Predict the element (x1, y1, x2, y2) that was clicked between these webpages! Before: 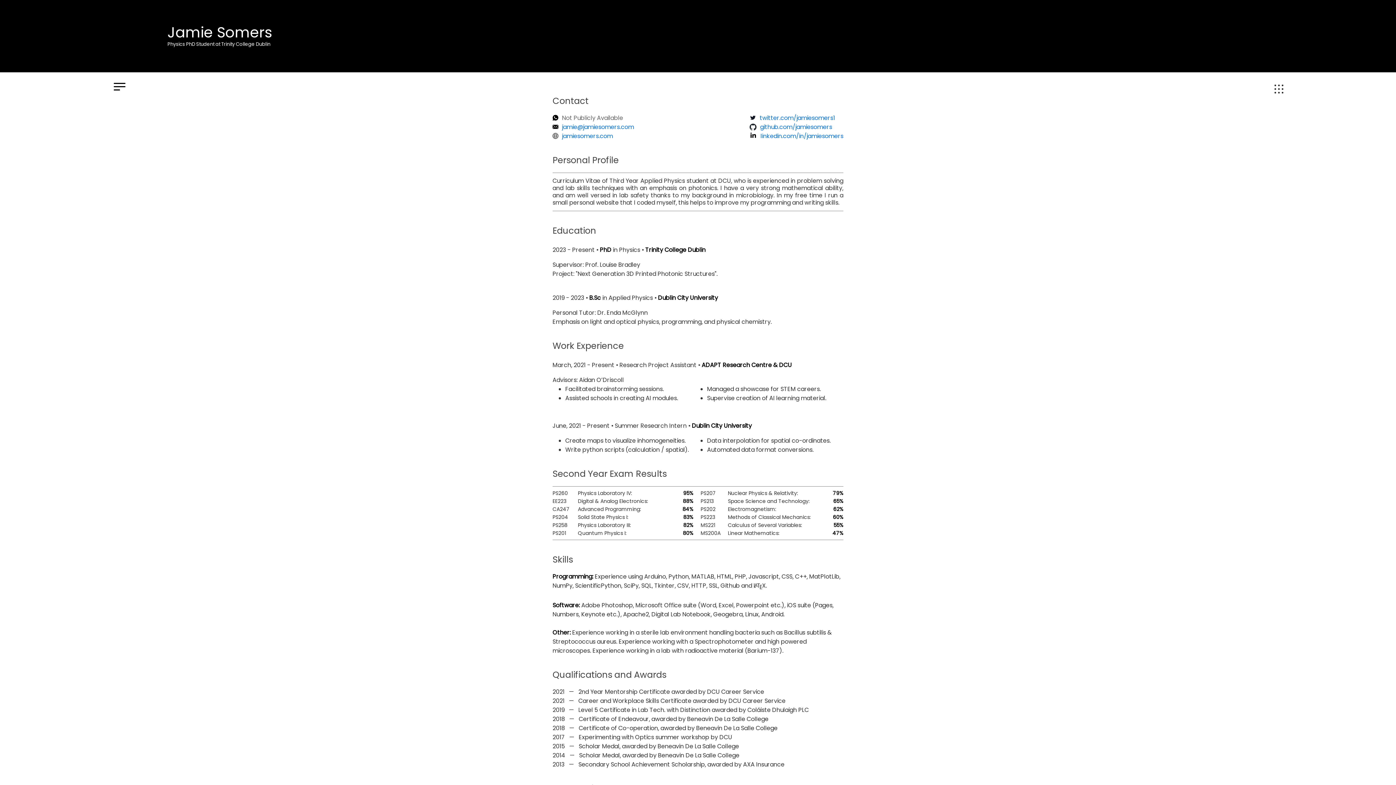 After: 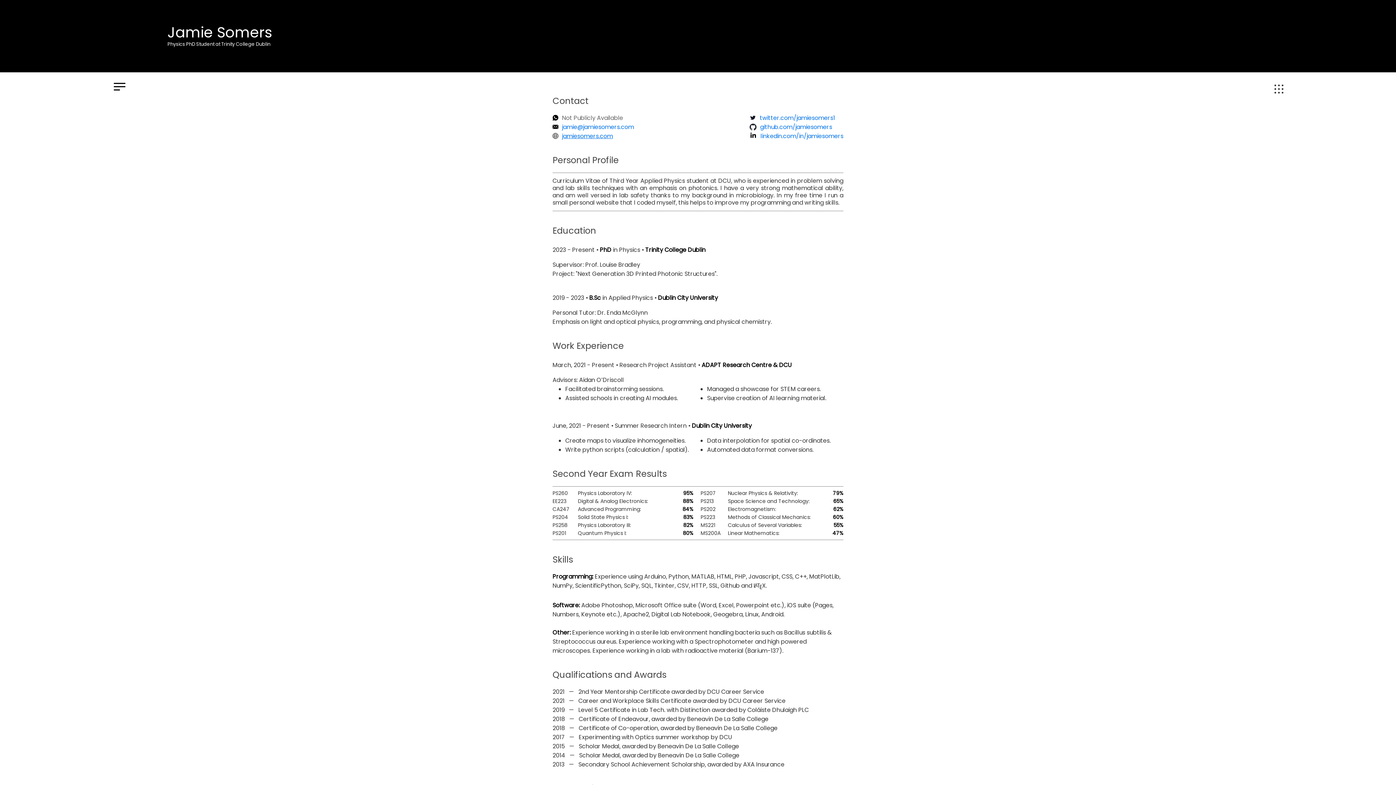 Action: label: jamiesomers.com bbox: (562, 131, 613, 140)